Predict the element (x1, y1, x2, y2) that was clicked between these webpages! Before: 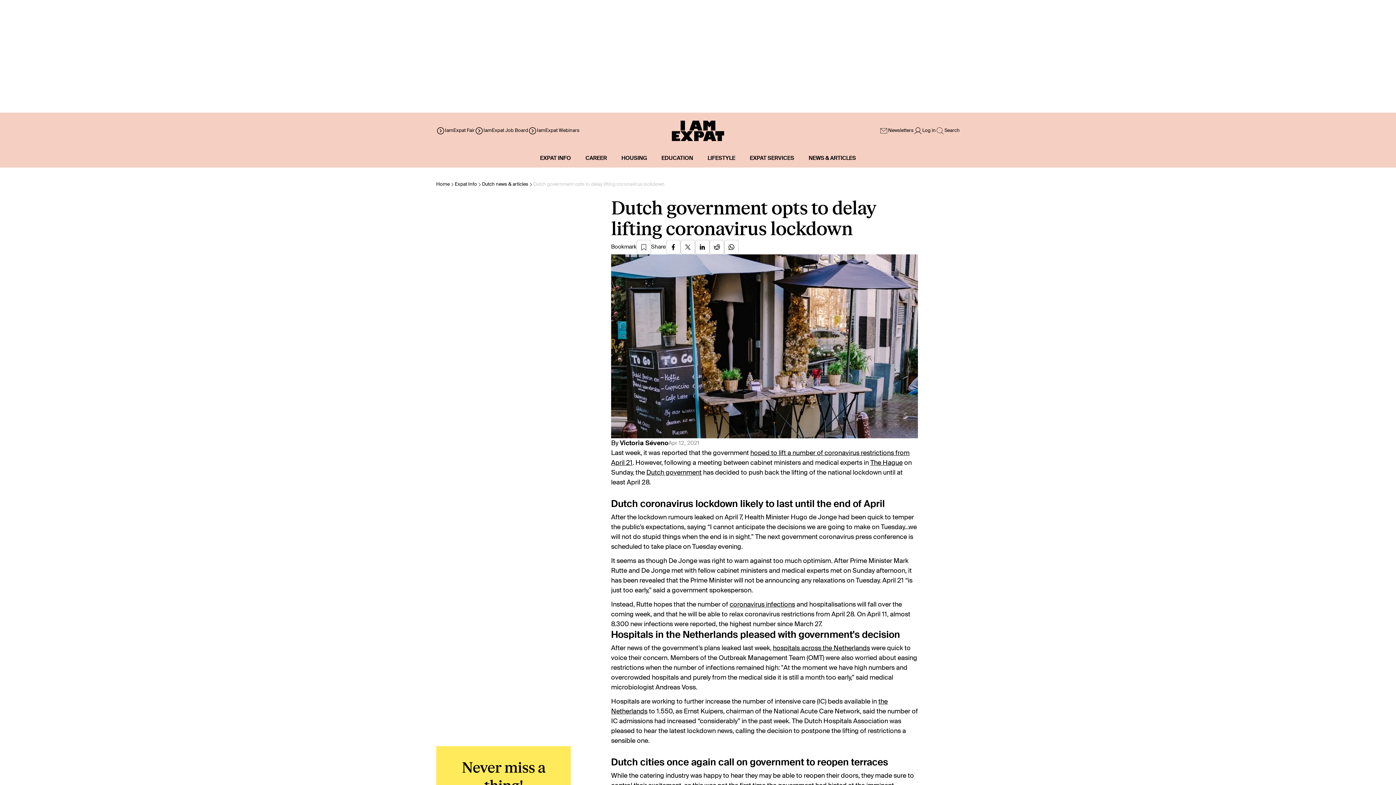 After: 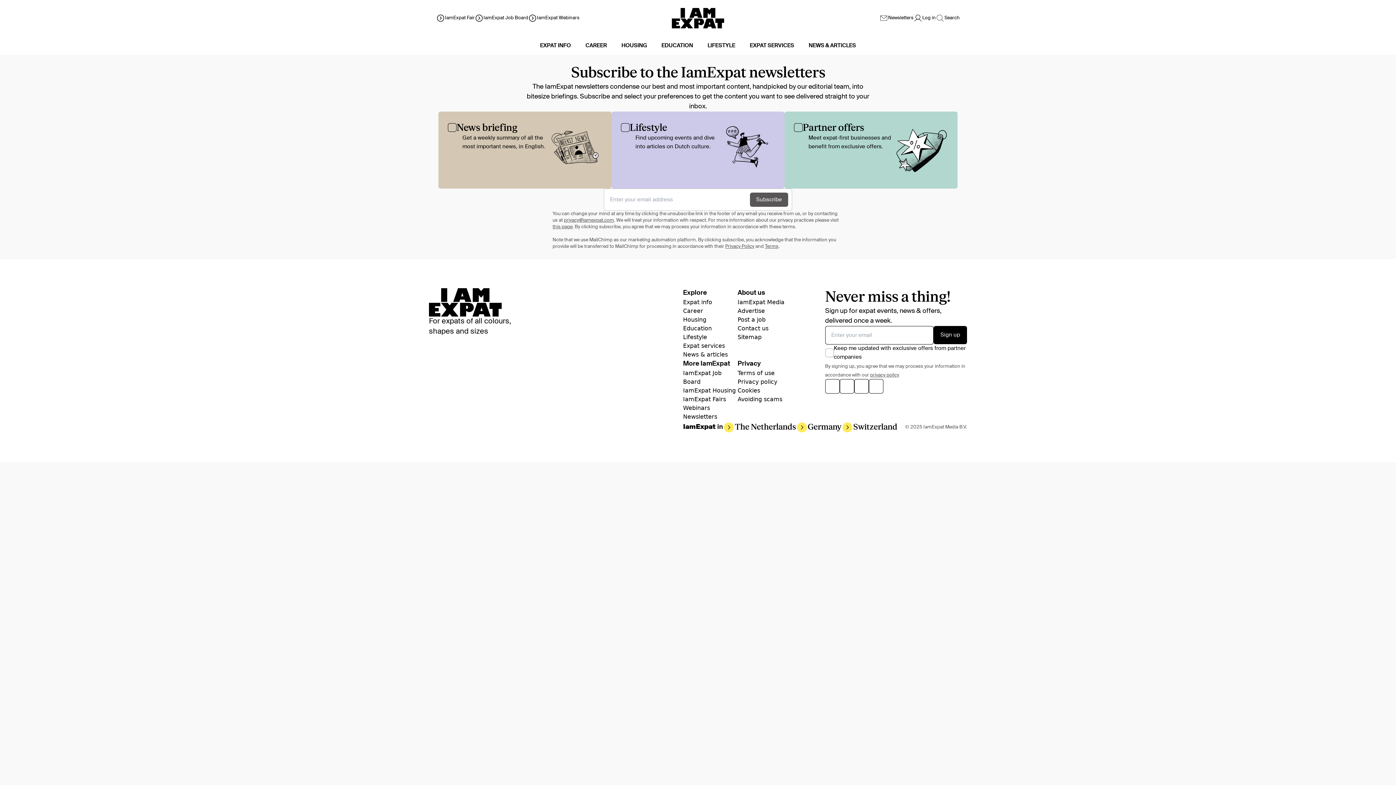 Action: label: Newsletters bbox: (879, 126, 913, 135)